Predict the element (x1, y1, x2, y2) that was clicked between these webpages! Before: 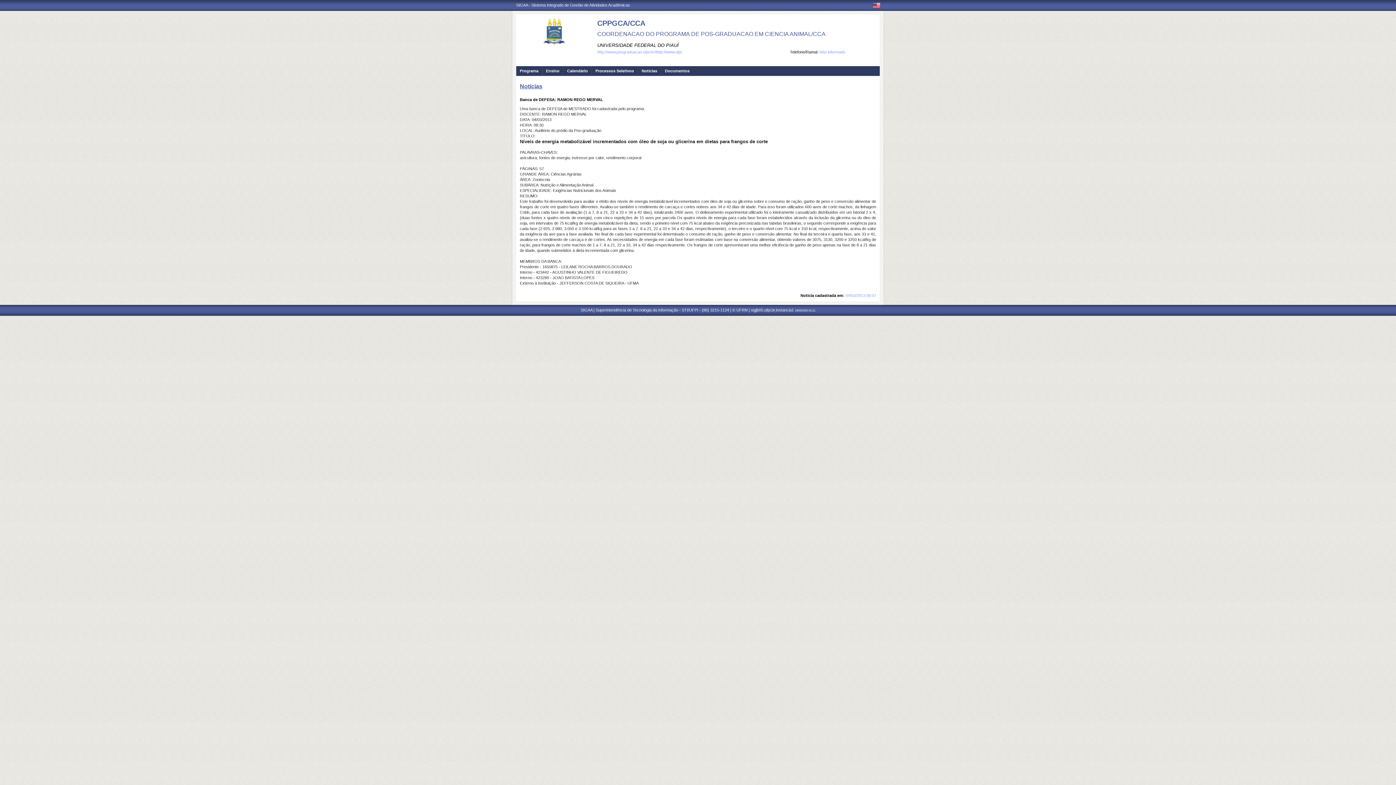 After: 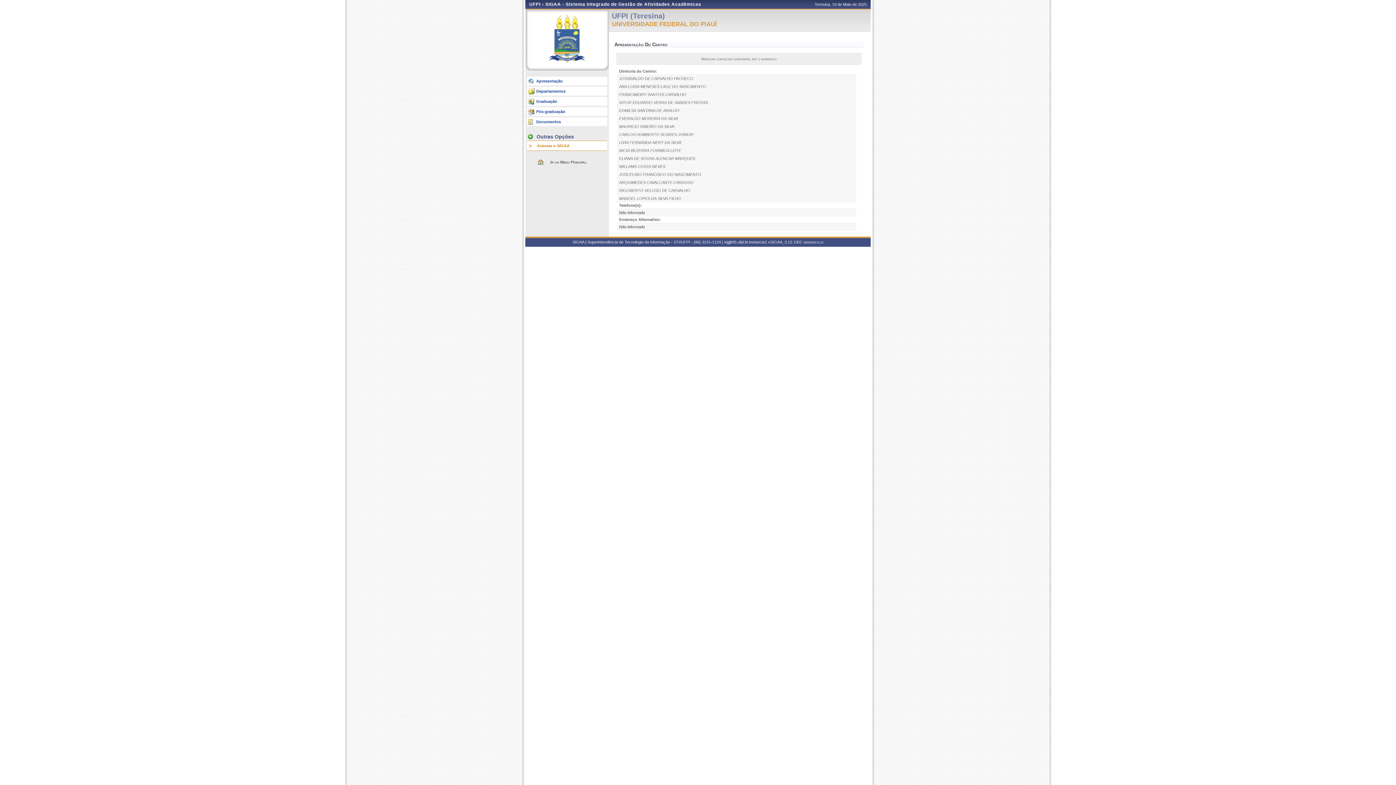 Action: bbox: (597, 42, 678, 48) label: UNIVERSIDADE FEDERAL DO PIAUÍ